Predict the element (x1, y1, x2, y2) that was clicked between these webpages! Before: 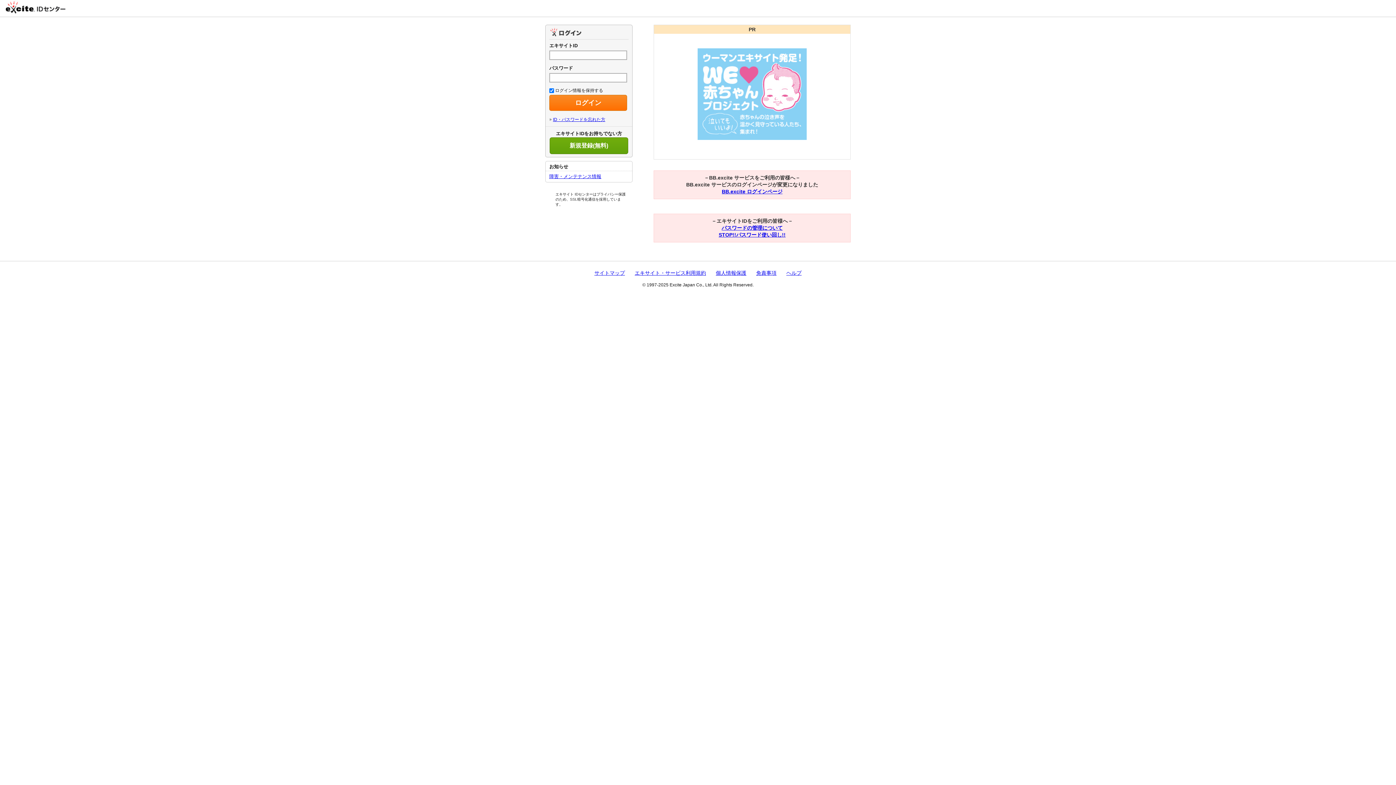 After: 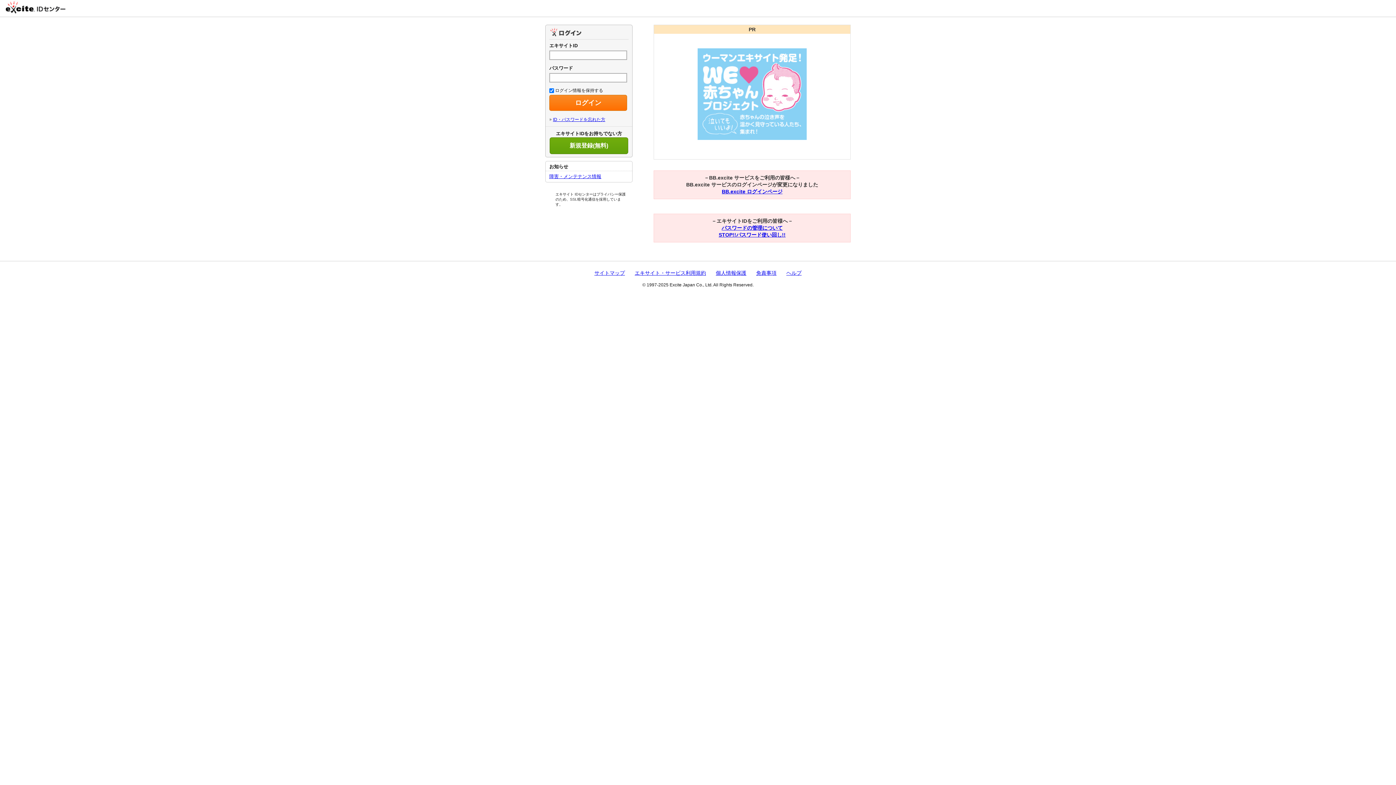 Action: bbox: (697, 135, 806, 141)